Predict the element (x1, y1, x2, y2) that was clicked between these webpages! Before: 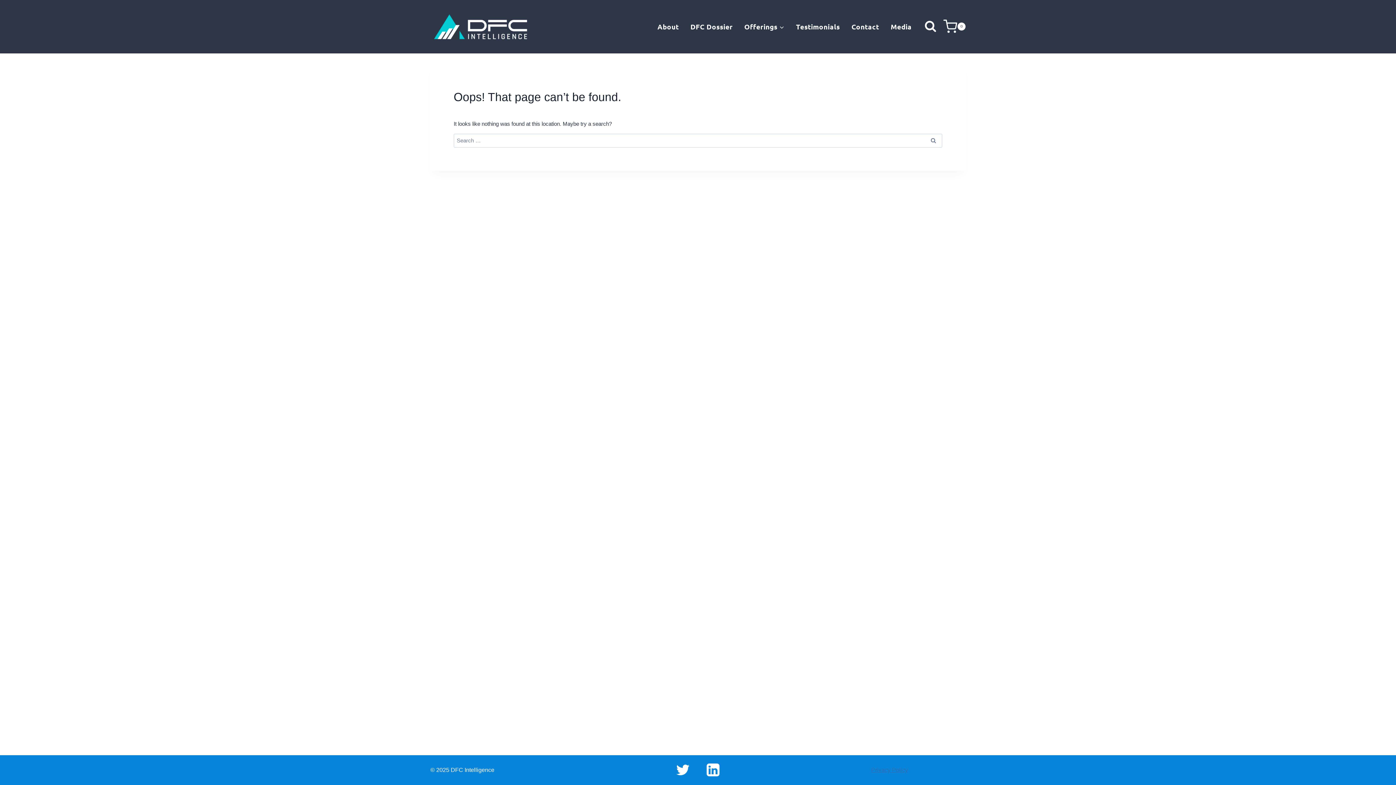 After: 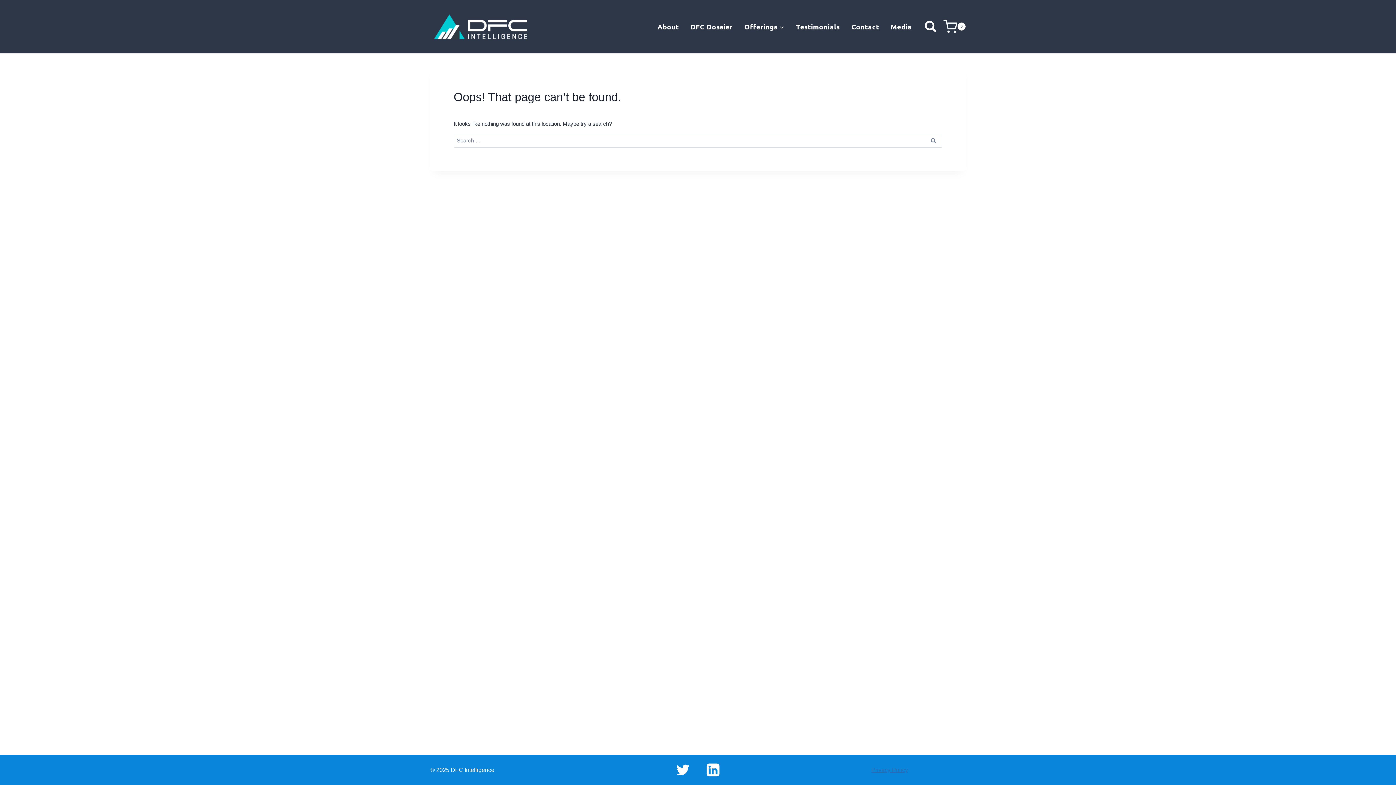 Action: label: Linkedin bbox: (698, 755, 728, 785)